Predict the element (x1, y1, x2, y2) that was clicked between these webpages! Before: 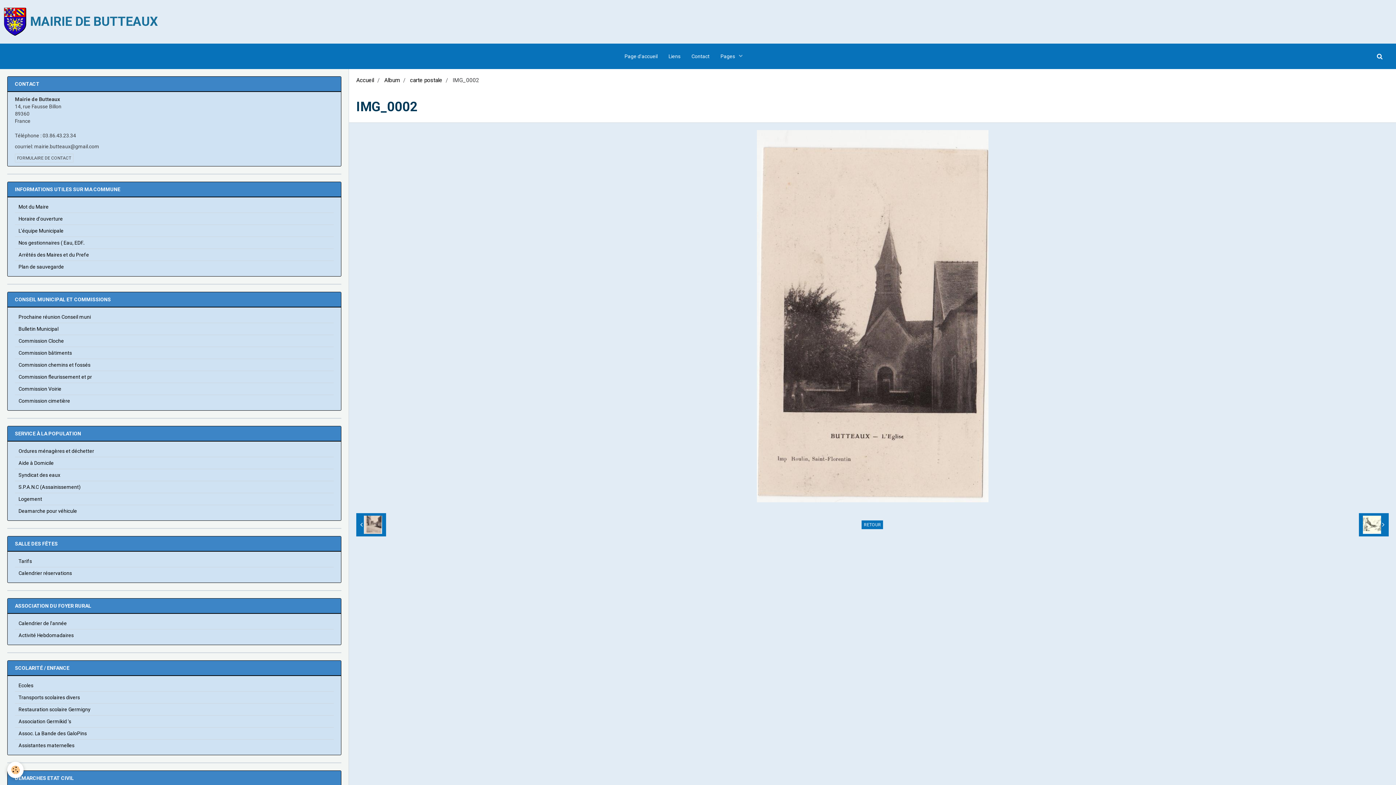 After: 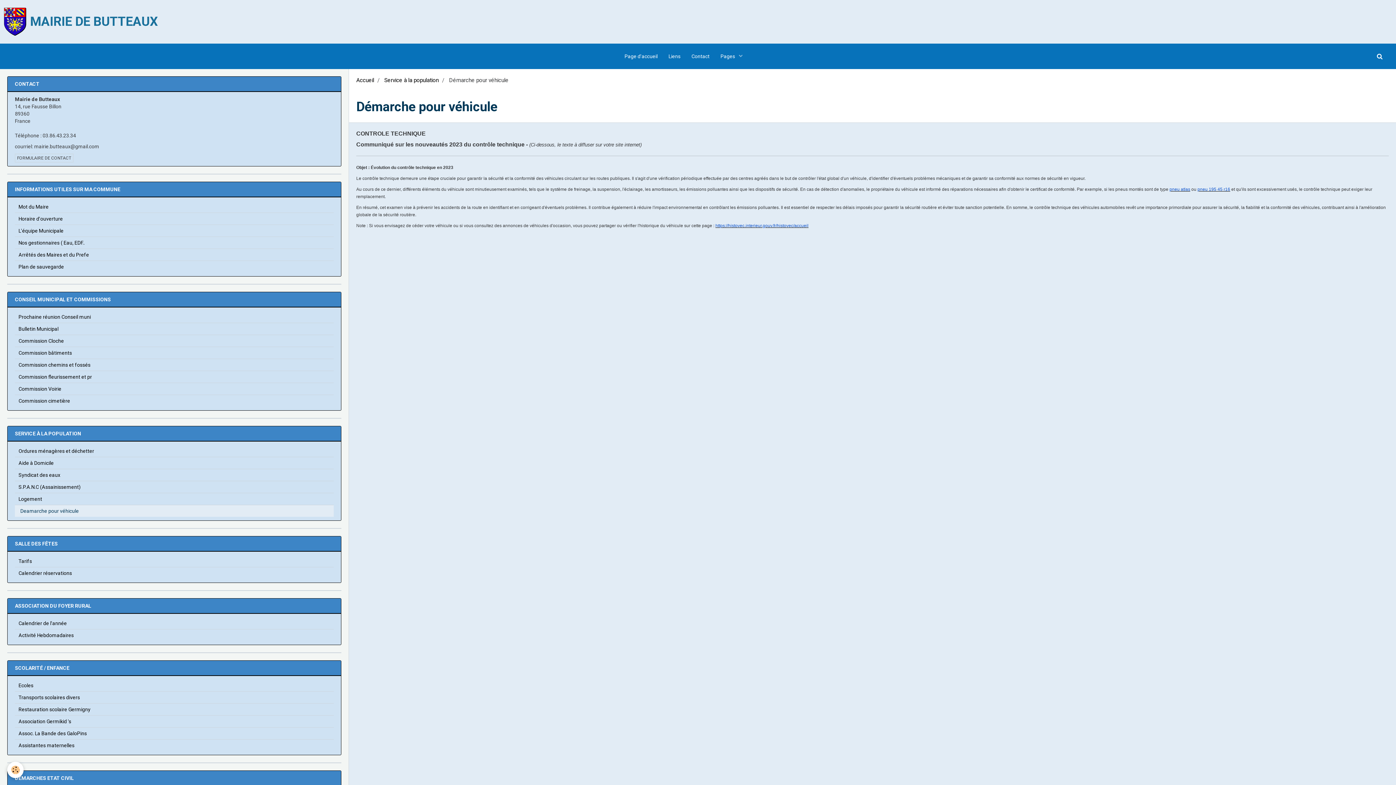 Action: label: Deamarche pour véhicule bbox: (14, 505, 333, 517)